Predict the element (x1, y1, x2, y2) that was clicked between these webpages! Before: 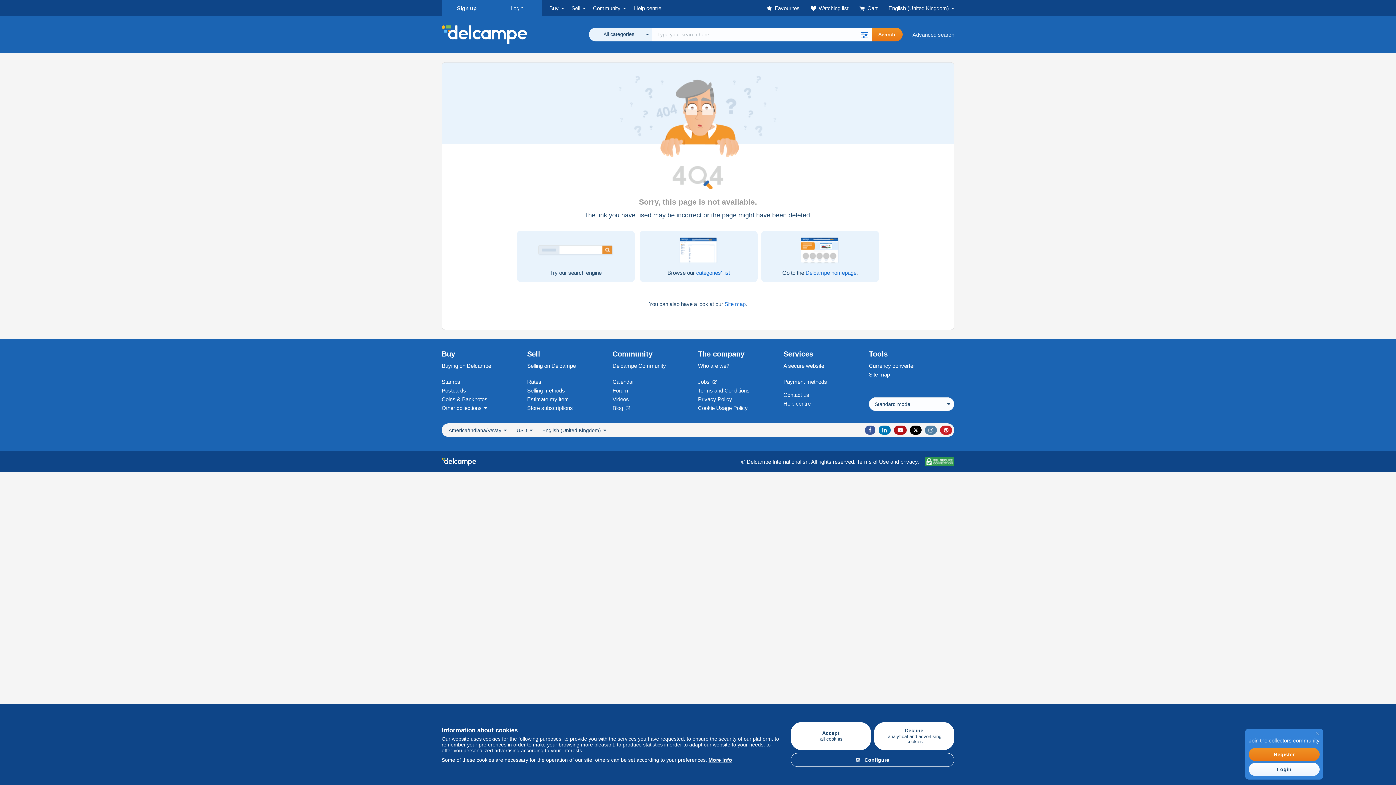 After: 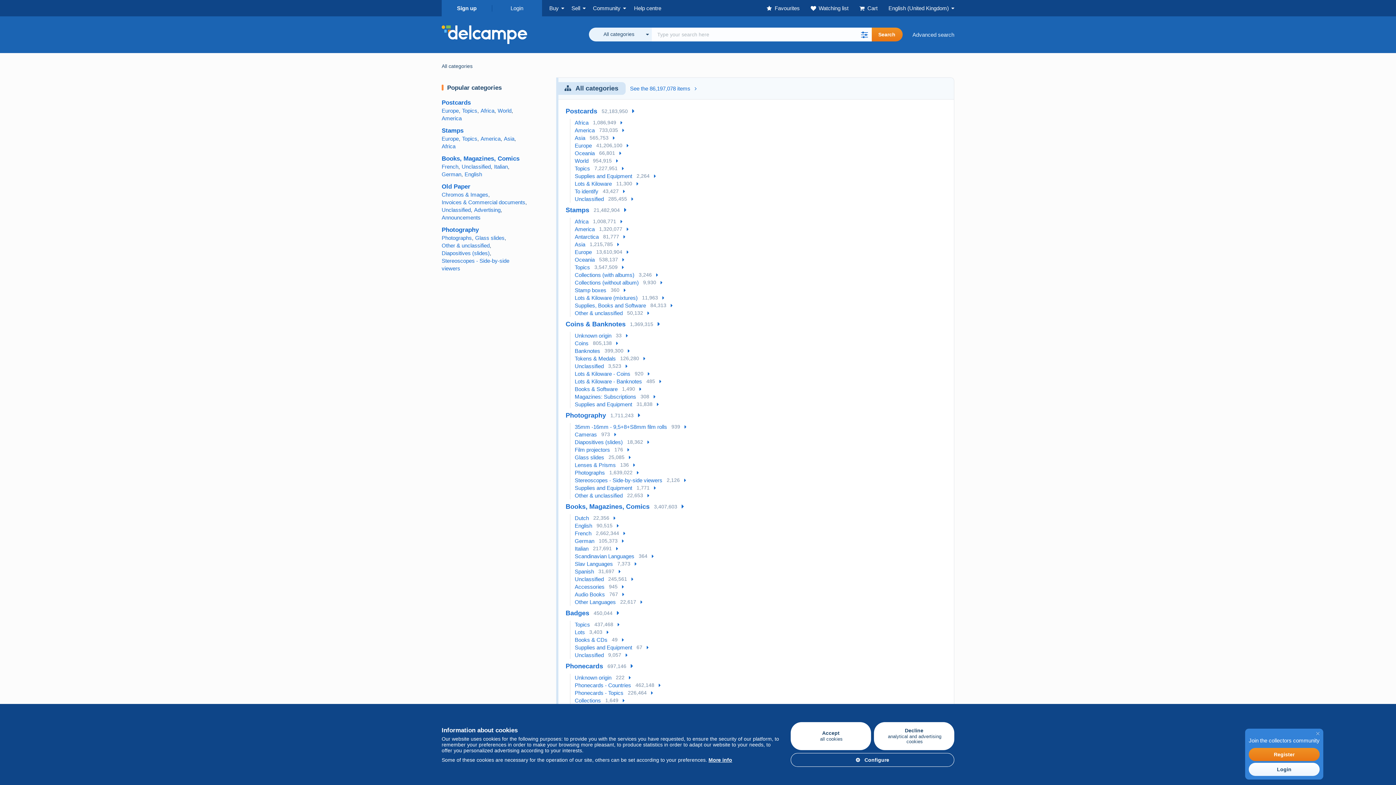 Action: label: categories' list bbox: (696, 269, 730, 276)